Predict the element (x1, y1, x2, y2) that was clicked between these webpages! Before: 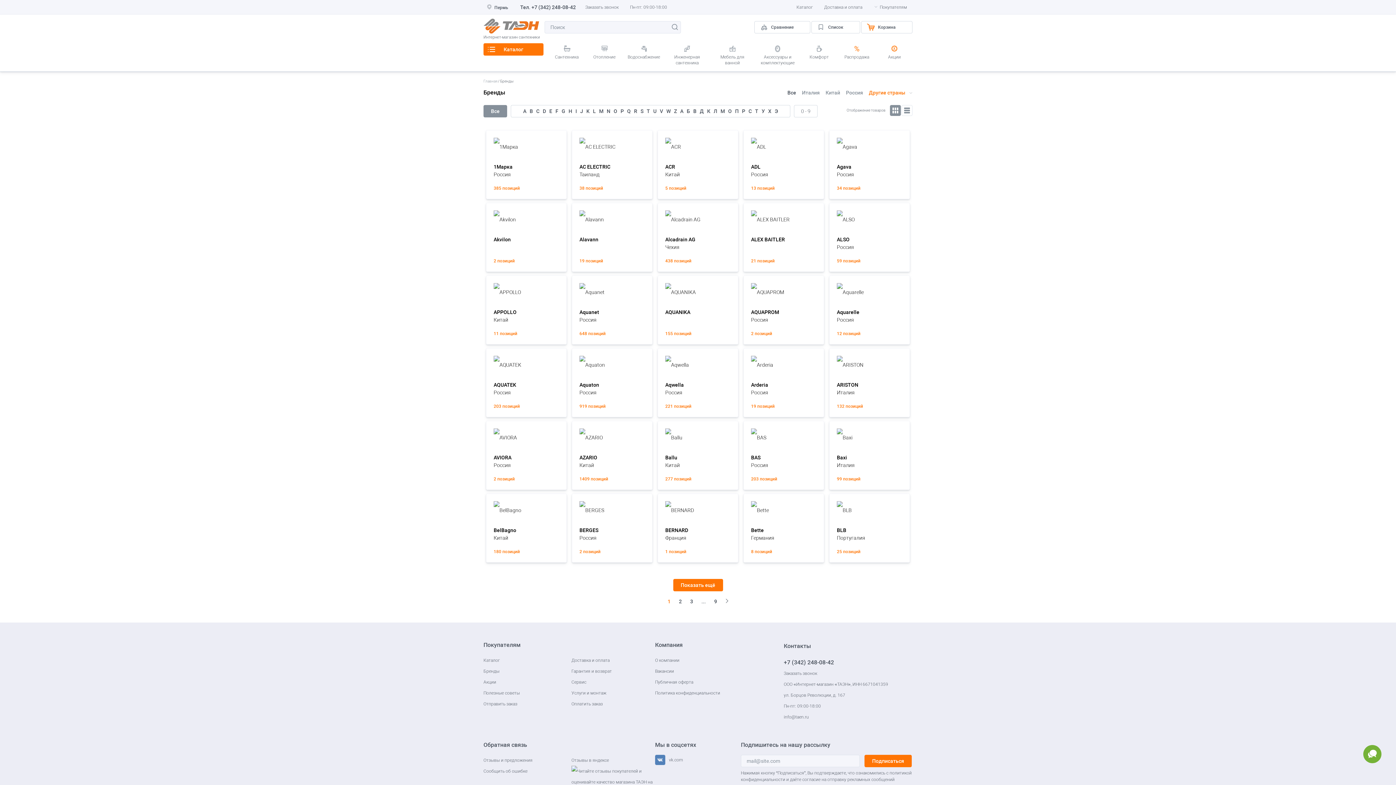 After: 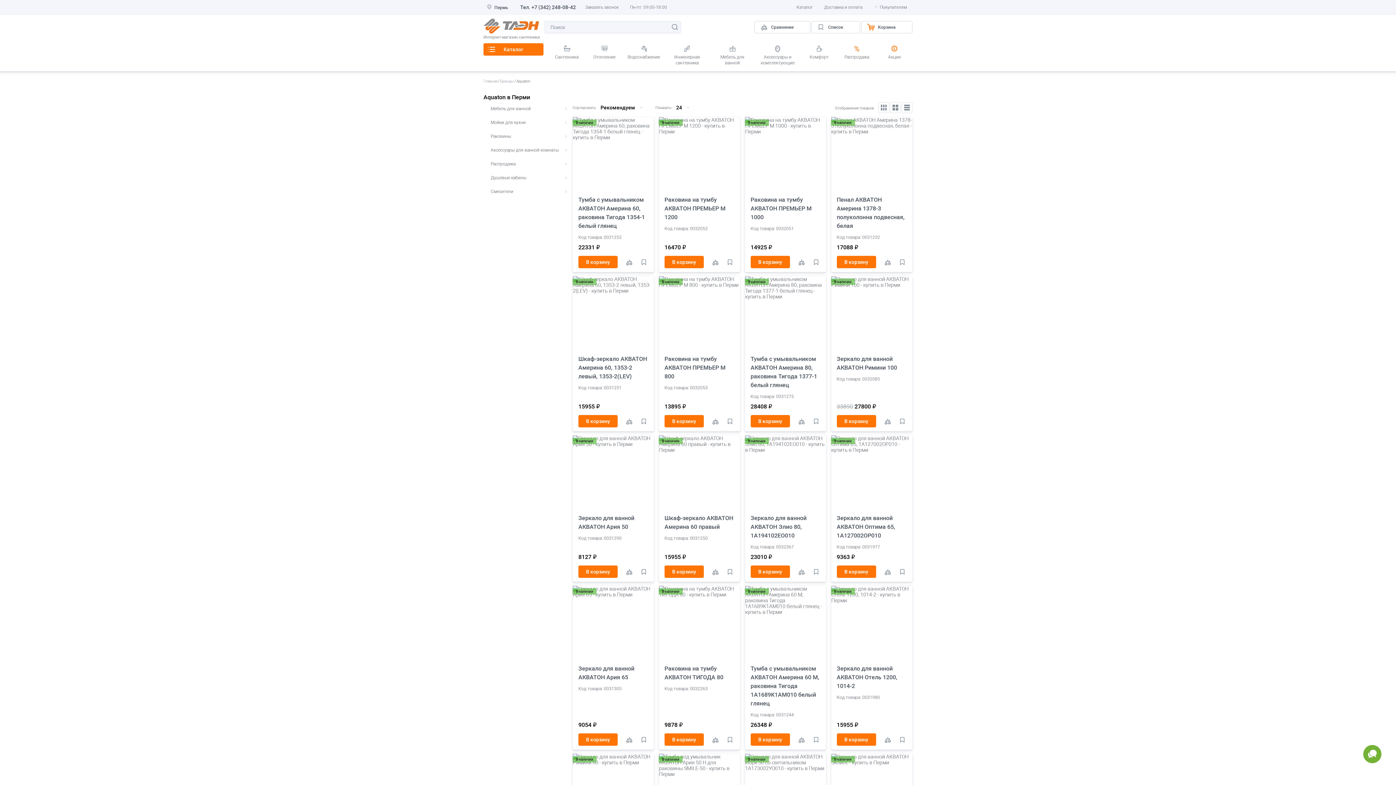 Action: bbox: (579, 403, 605, 409) label: 919 позиций